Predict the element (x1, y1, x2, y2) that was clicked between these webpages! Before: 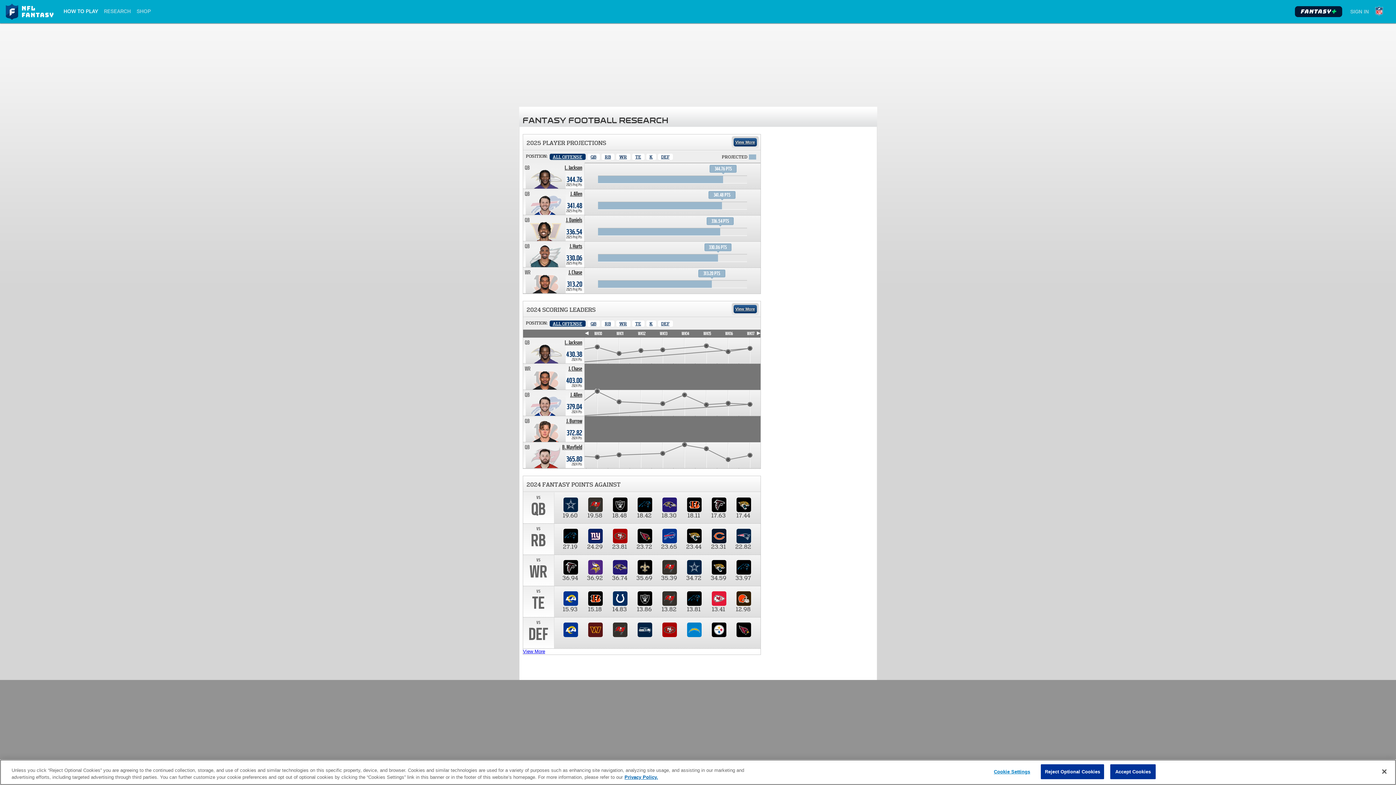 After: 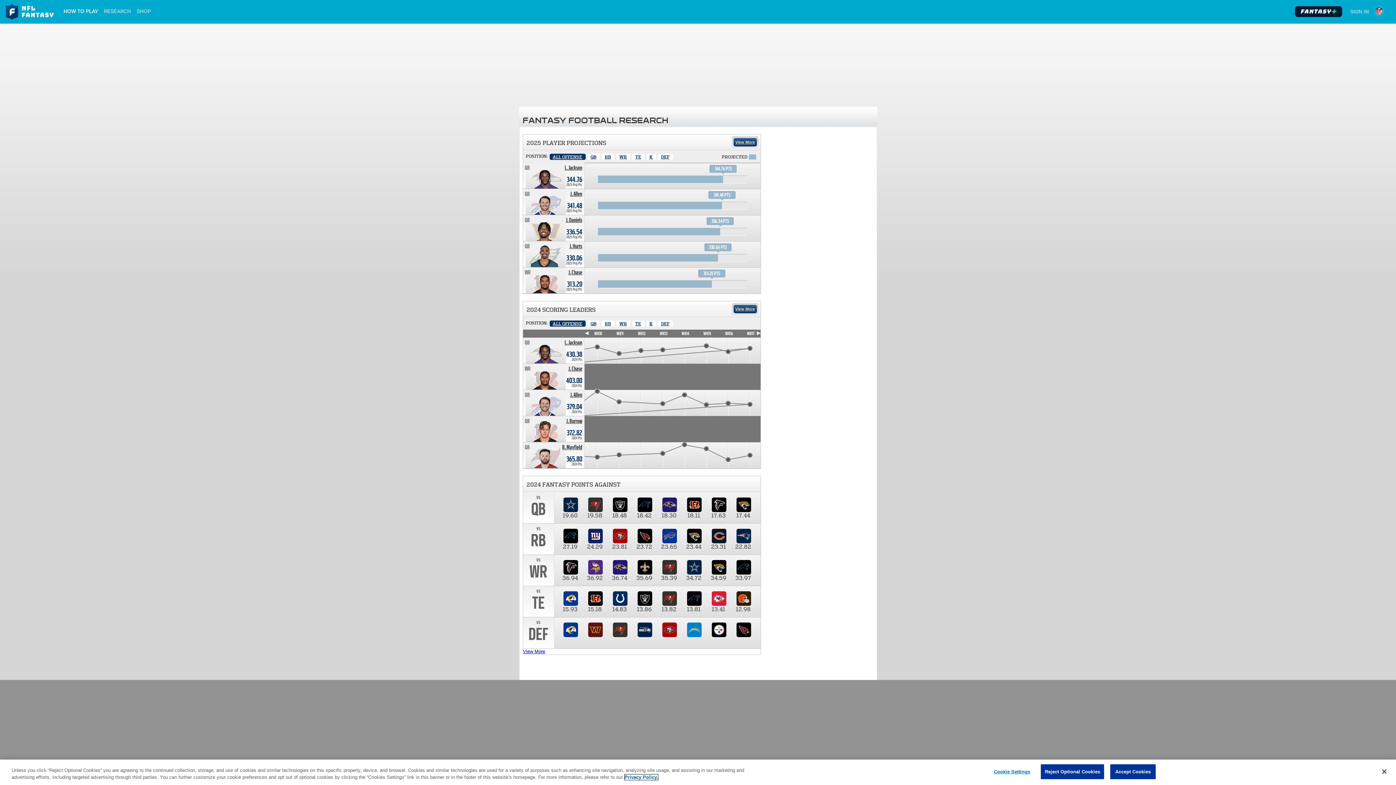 Action: bbox: (624, 774, 658, 780) label: More information about privacy policy, opens in a new tab, opens in a new tab